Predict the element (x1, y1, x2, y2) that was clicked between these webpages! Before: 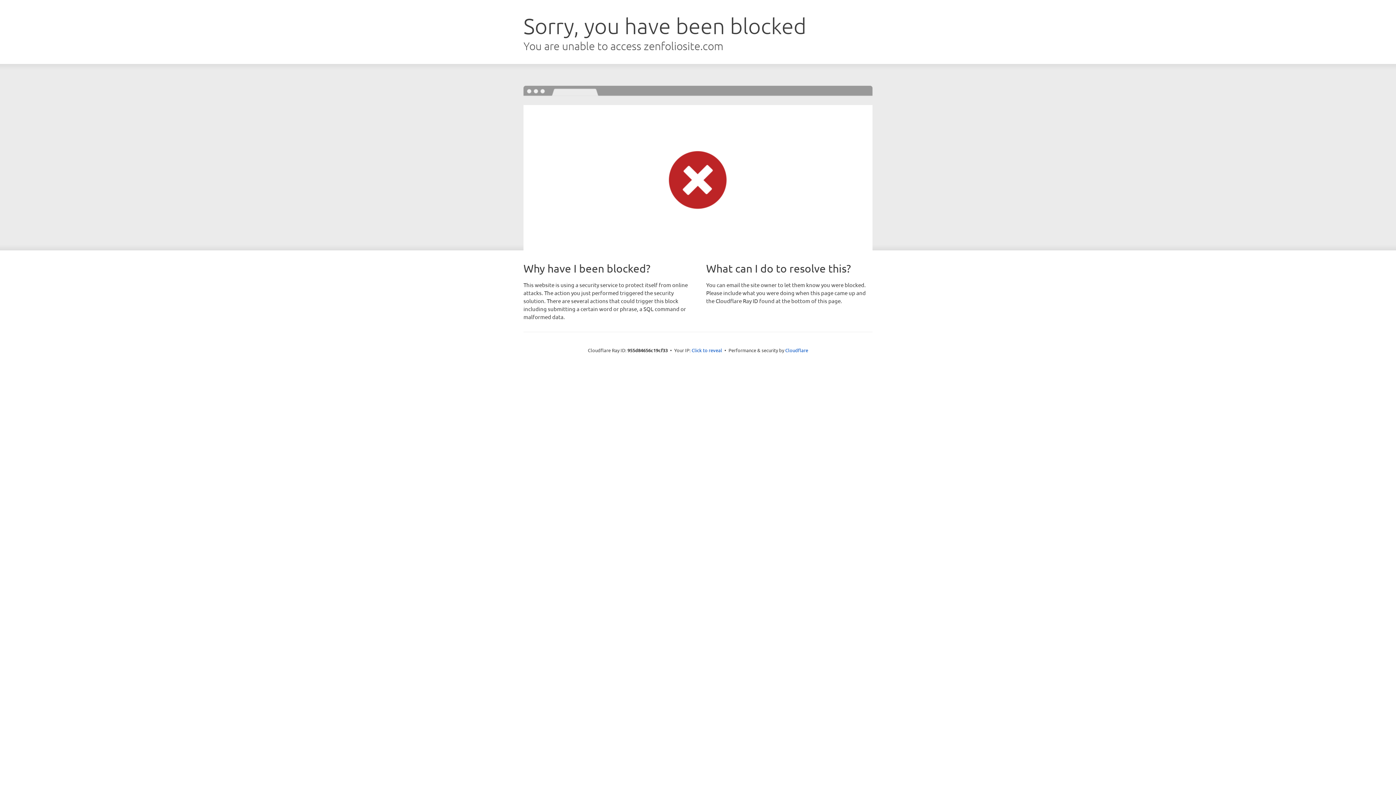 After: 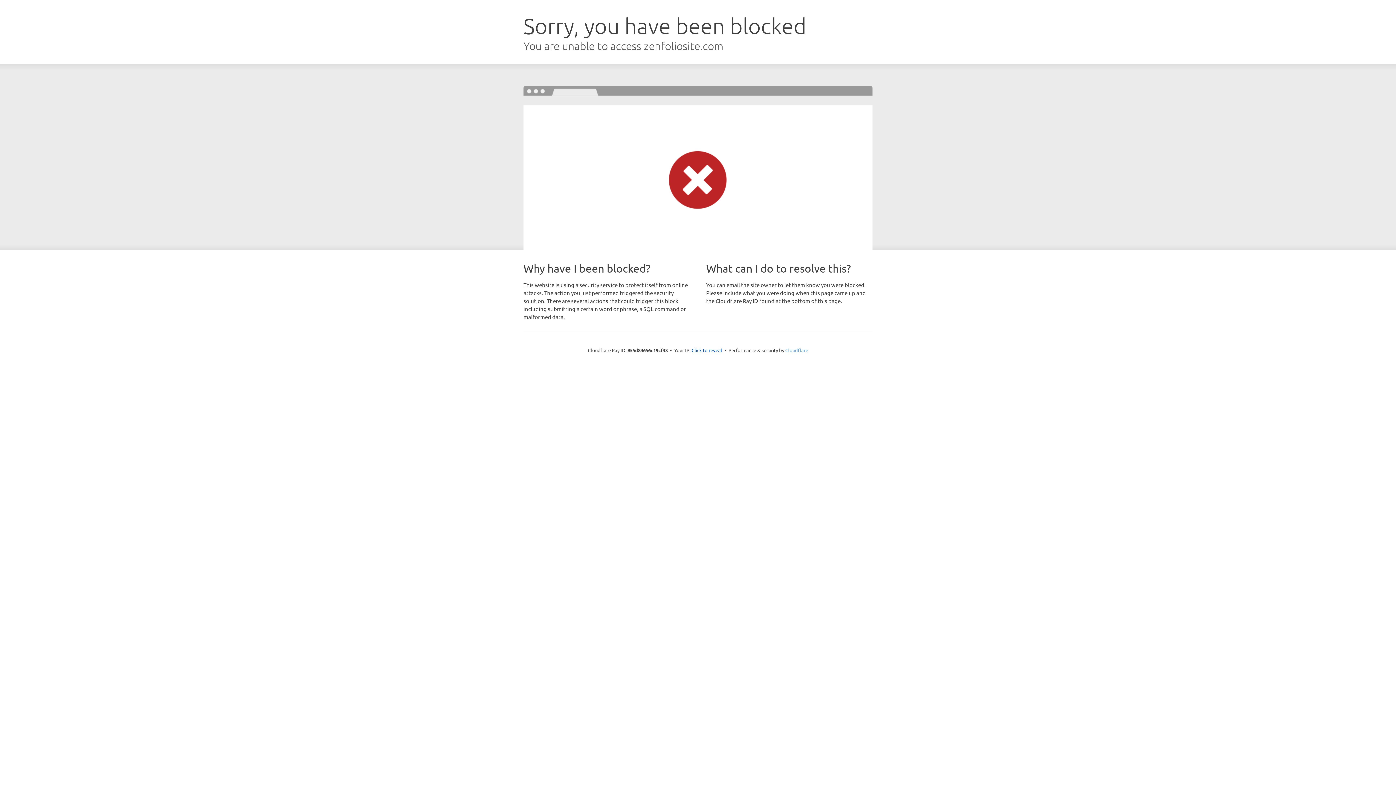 Action: bbox: (785, 347, 808, 353) label: Cloudflare